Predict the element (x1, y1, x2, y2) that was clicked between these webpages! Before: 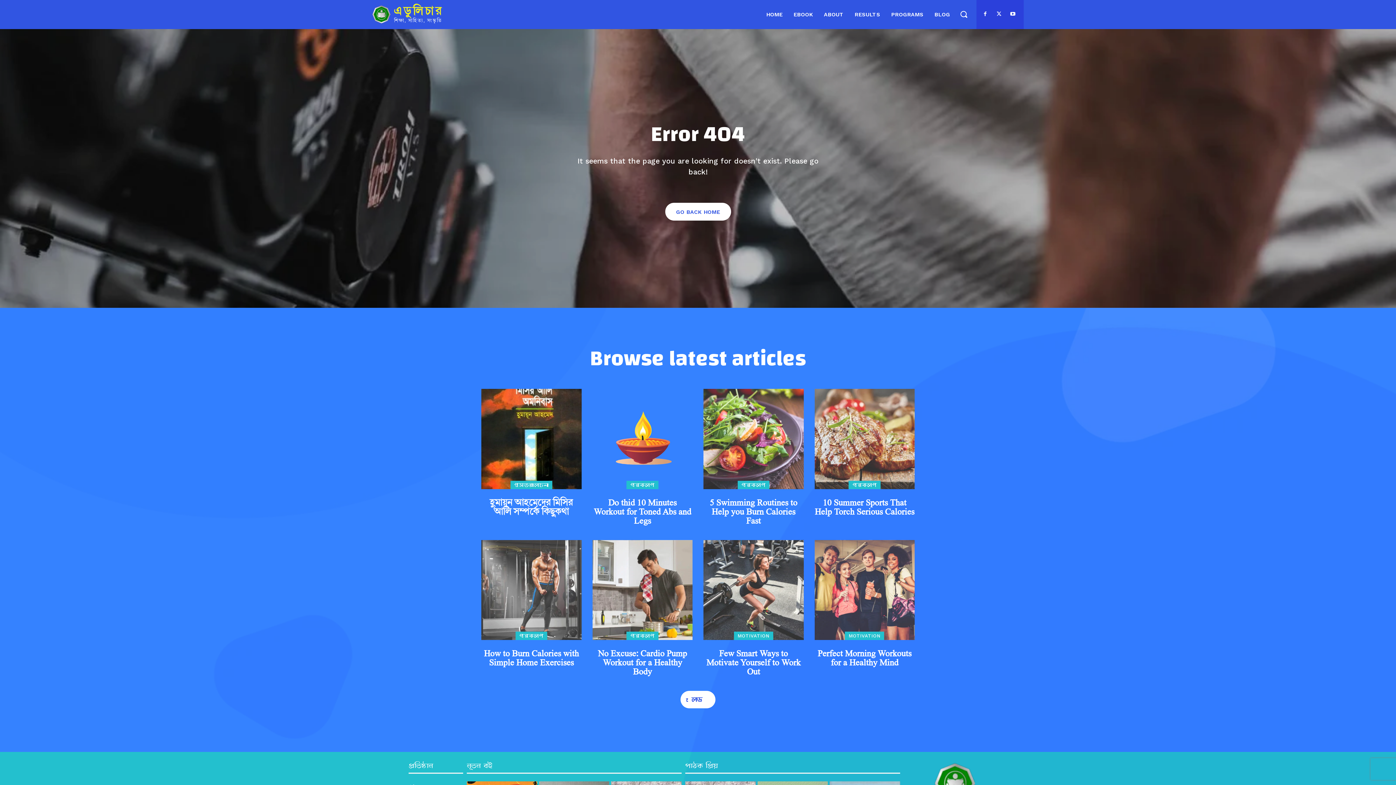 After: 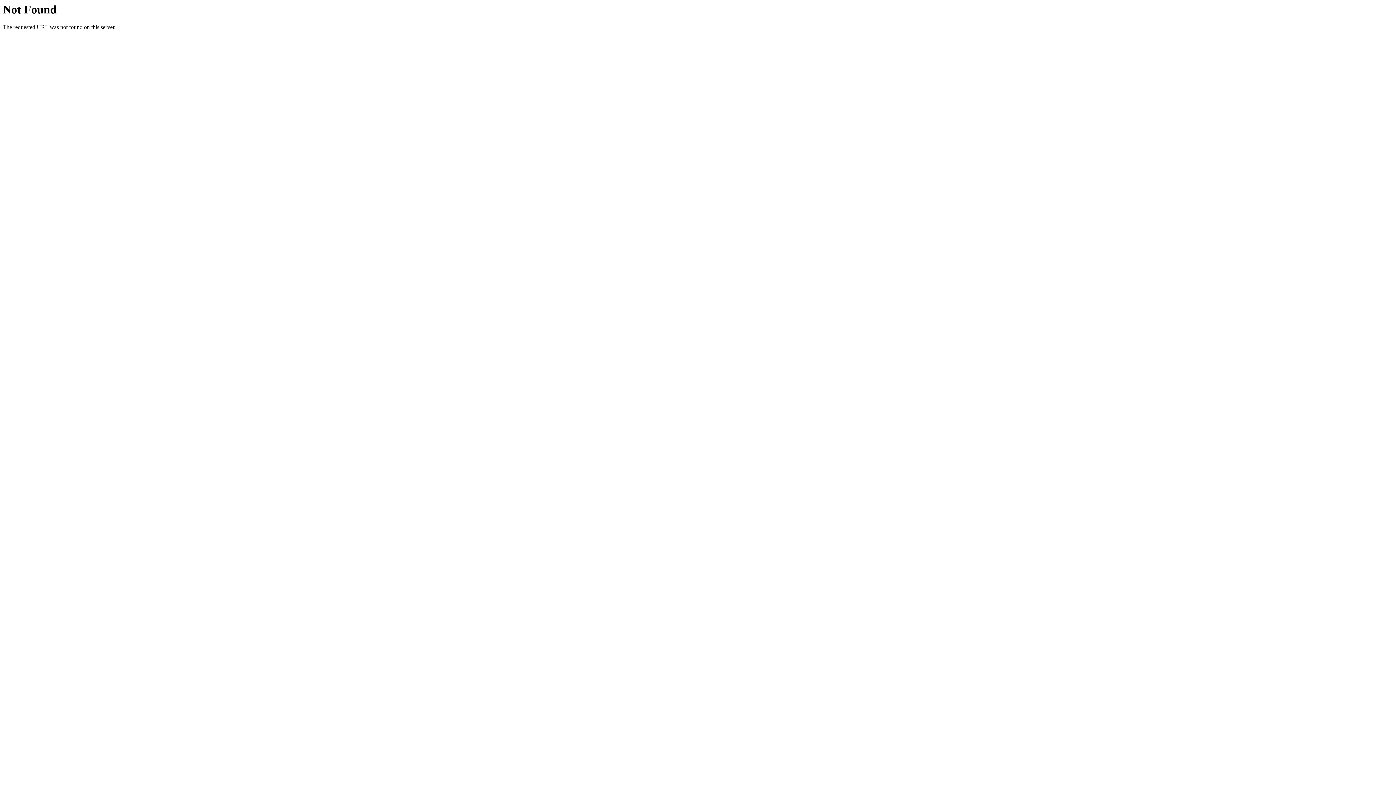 Action: bbox: (665, 202, 731, 220) label: GO BACK HOME